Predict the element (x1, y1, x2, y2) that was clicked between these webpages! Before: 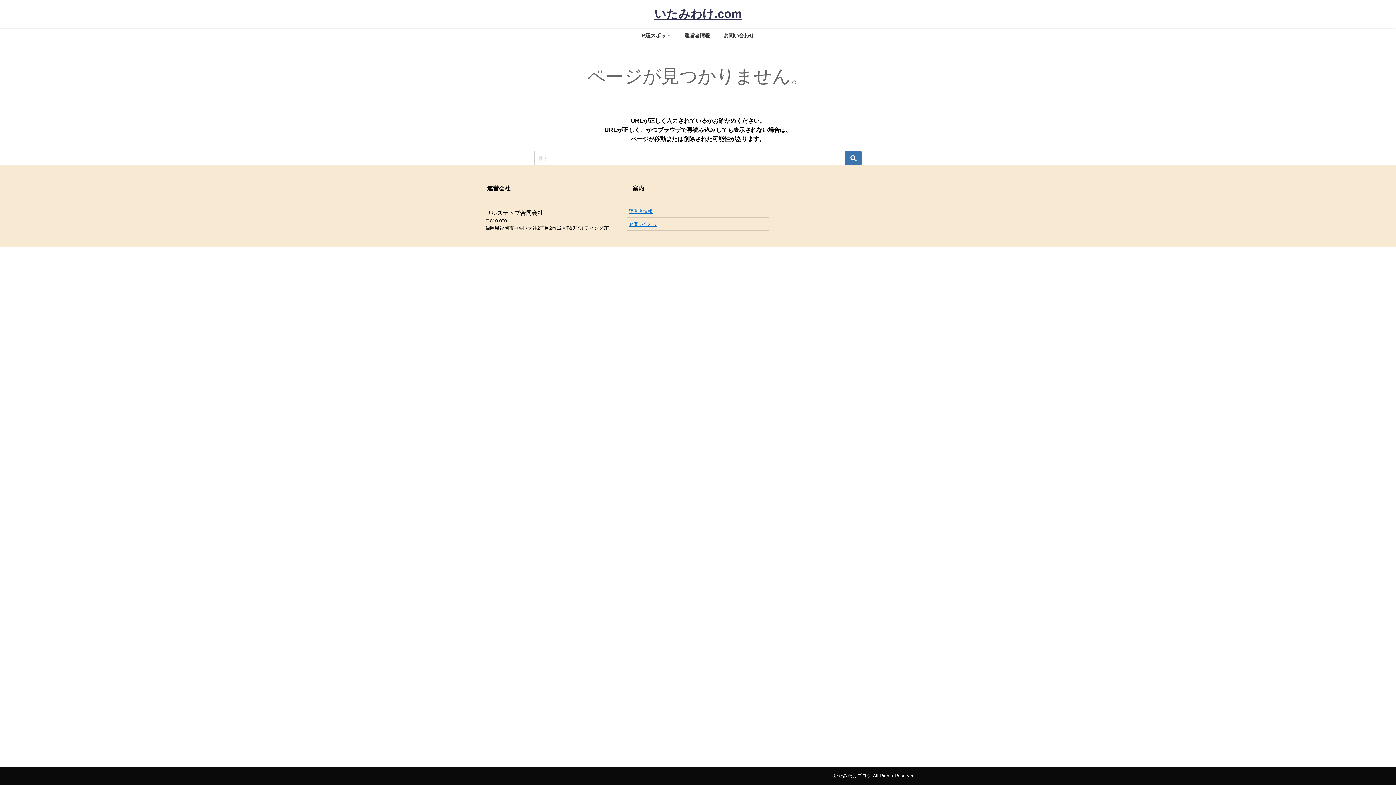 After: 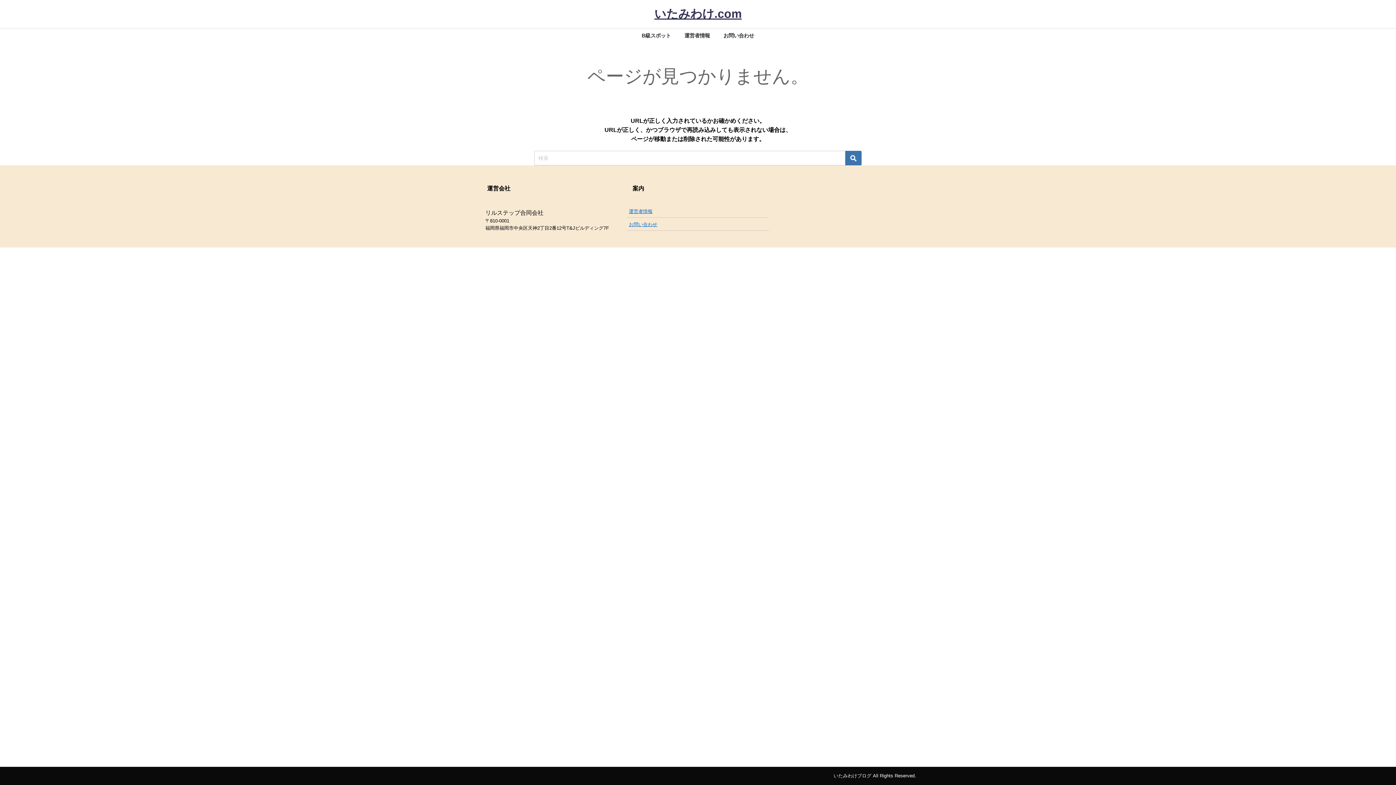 Action: bbox: (629, 221, 657, 227) label: お問い合わせ